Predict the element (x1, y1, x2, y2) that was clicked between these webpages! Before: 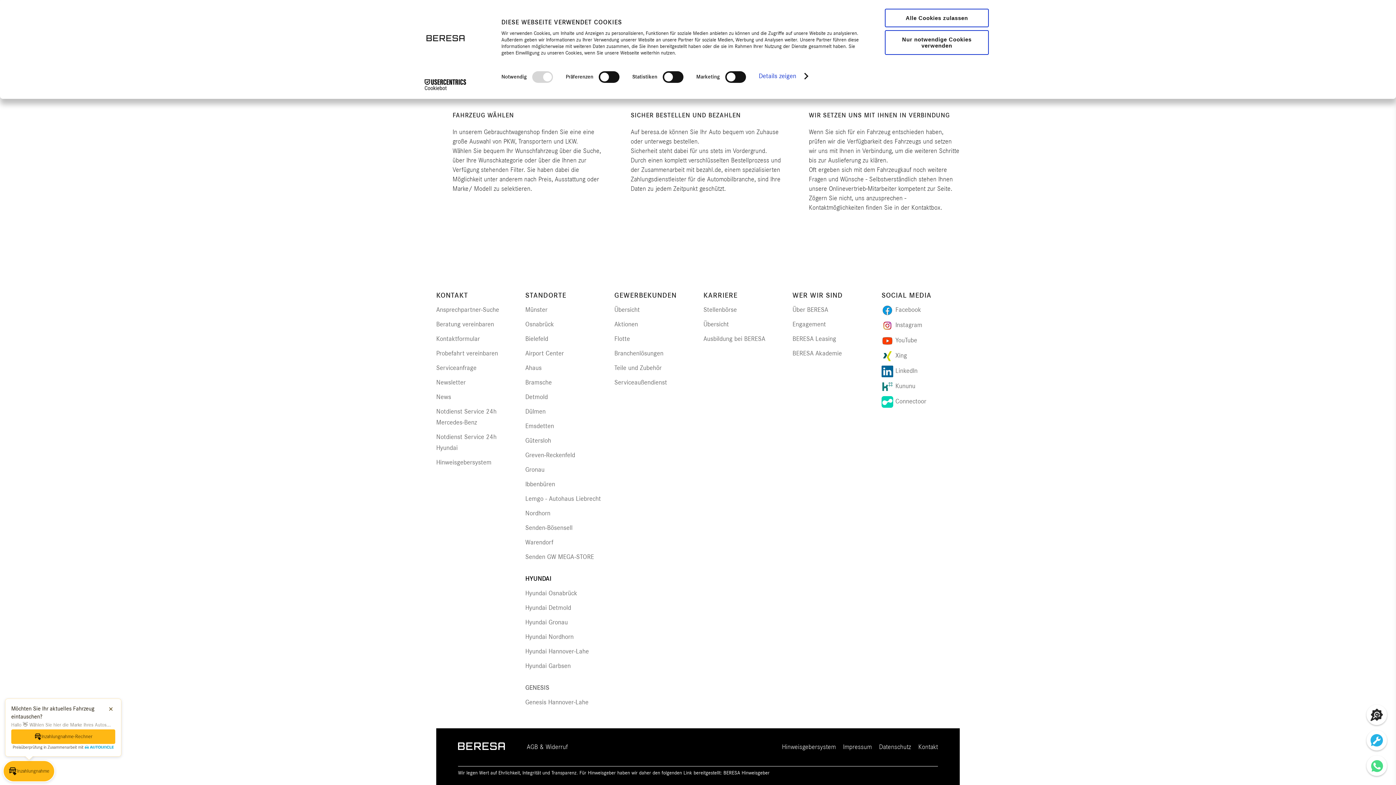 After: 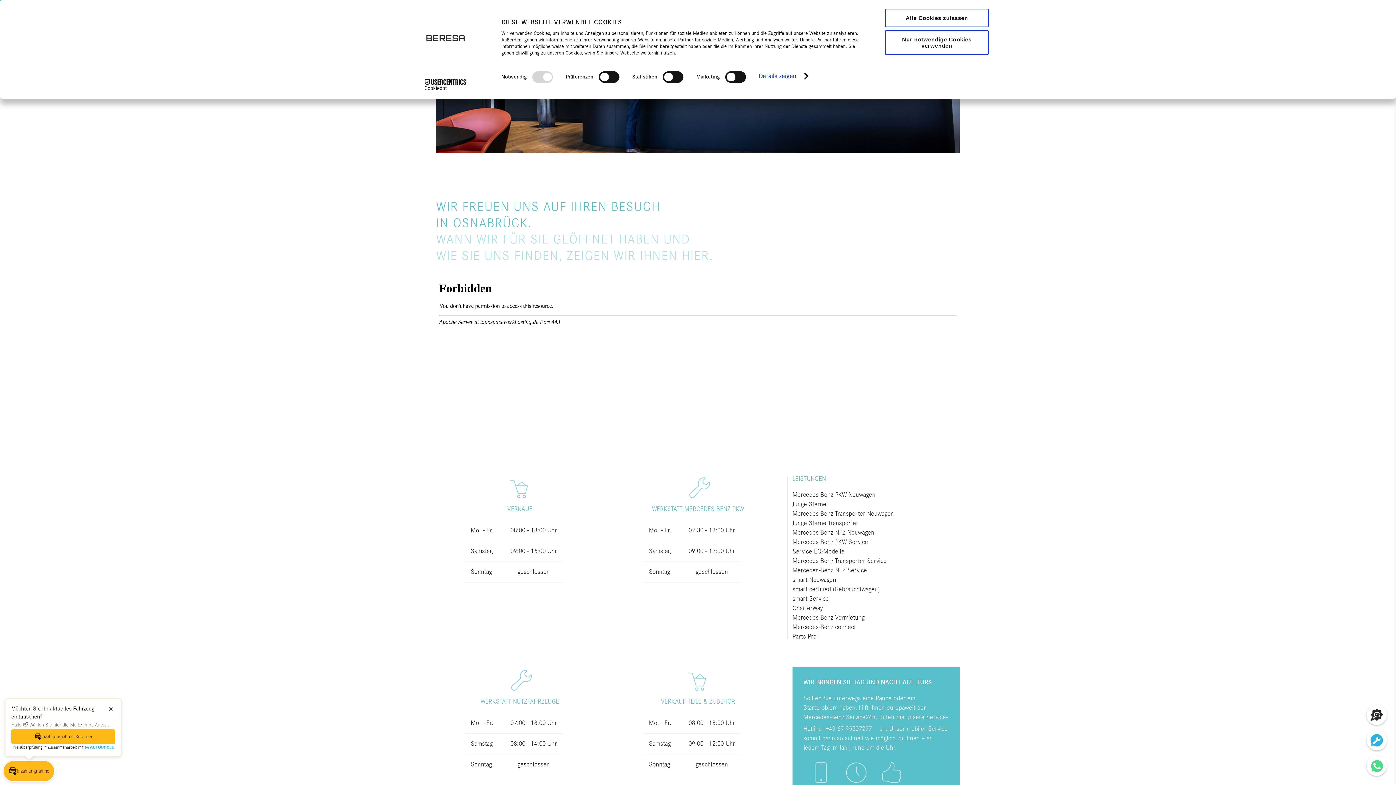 Action: label: Osnabrück bbox: (525, 315, 554, 330)